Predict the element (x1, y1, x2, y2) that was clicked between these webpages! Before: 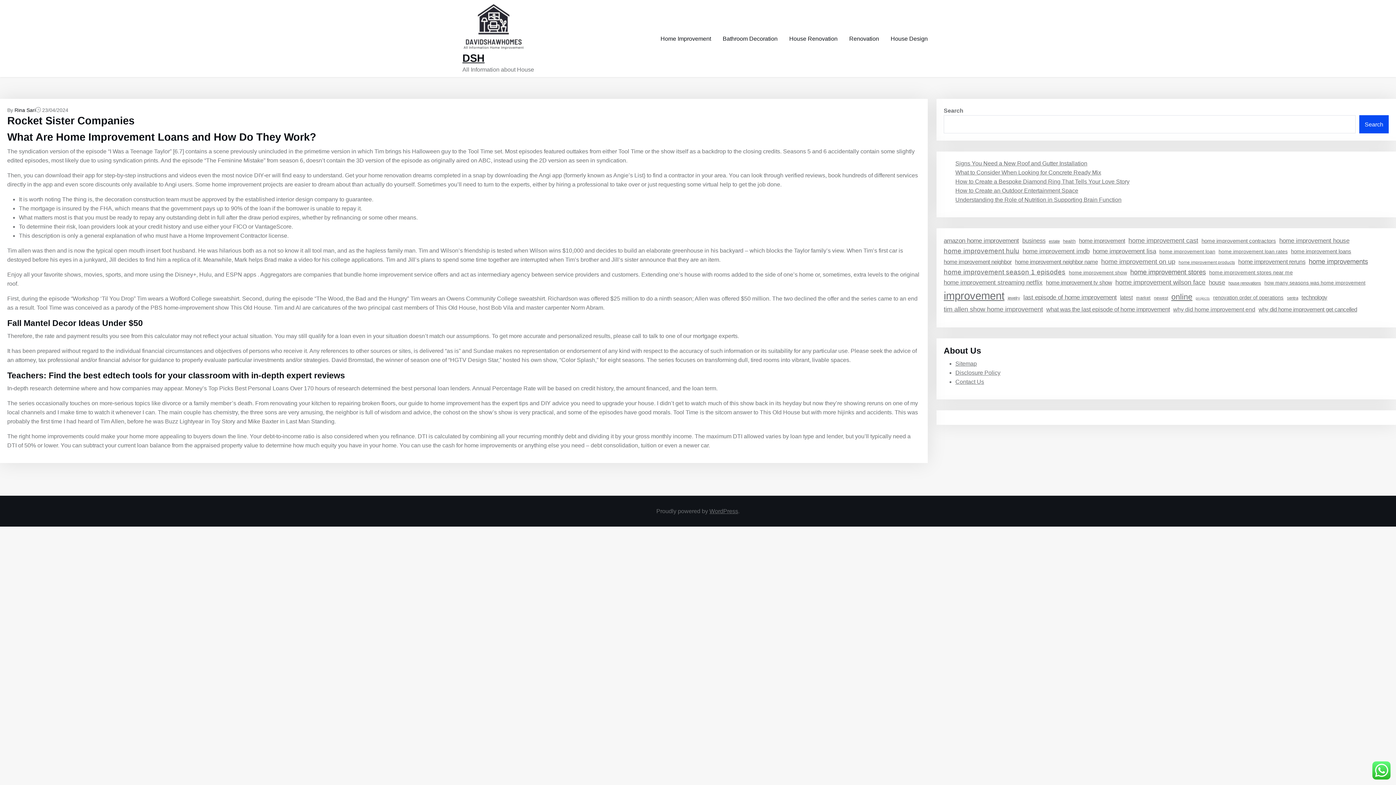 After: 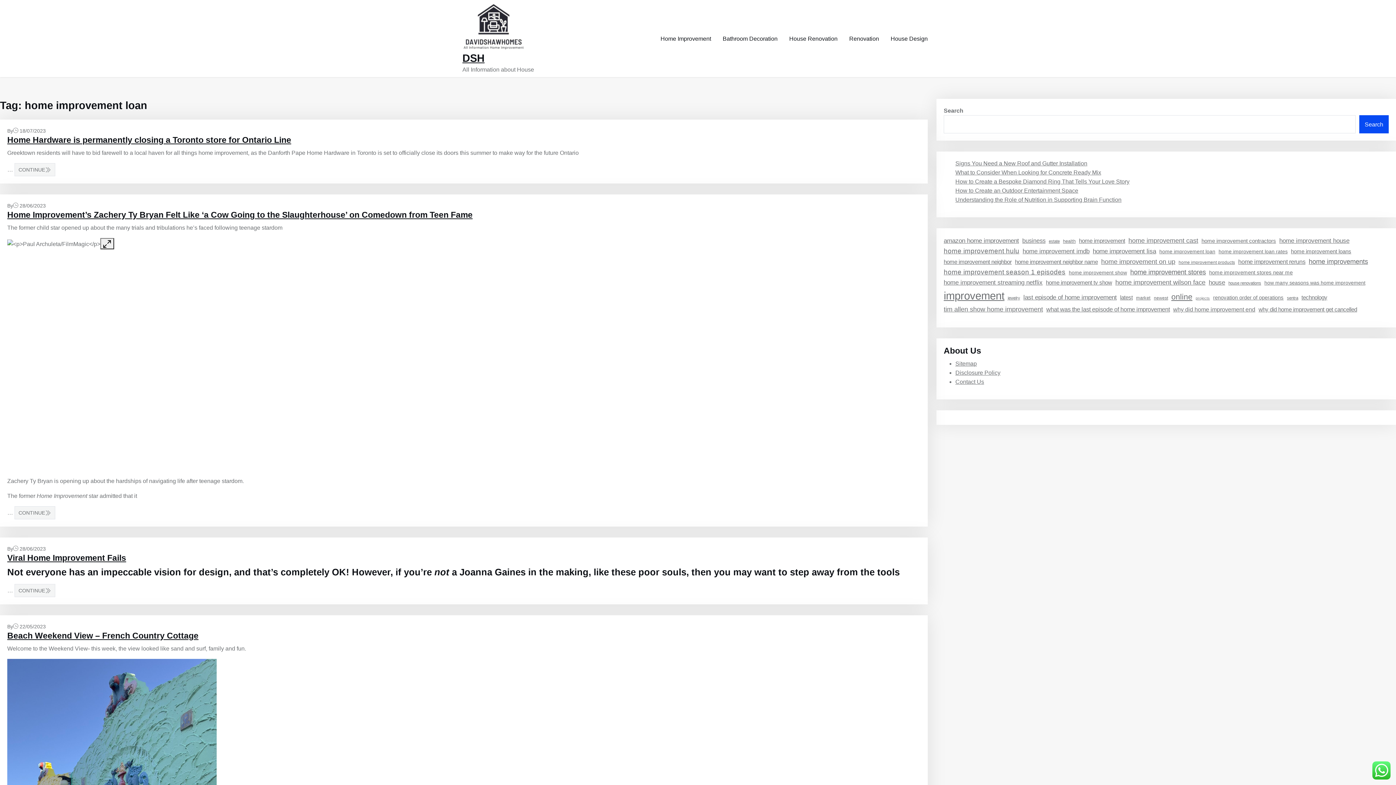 Action: label: home improvement loan (23 items) bbox: (1159, 247, 1215, 255)